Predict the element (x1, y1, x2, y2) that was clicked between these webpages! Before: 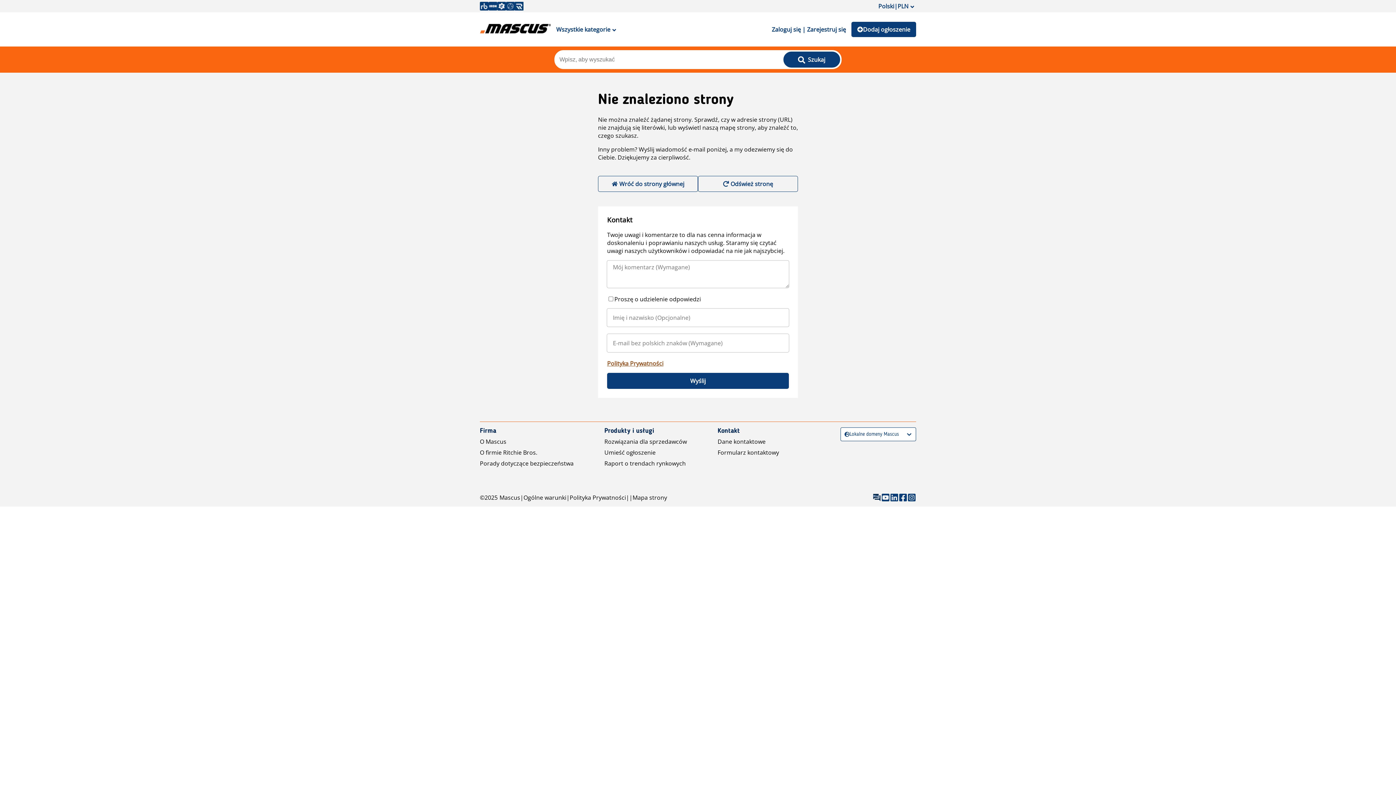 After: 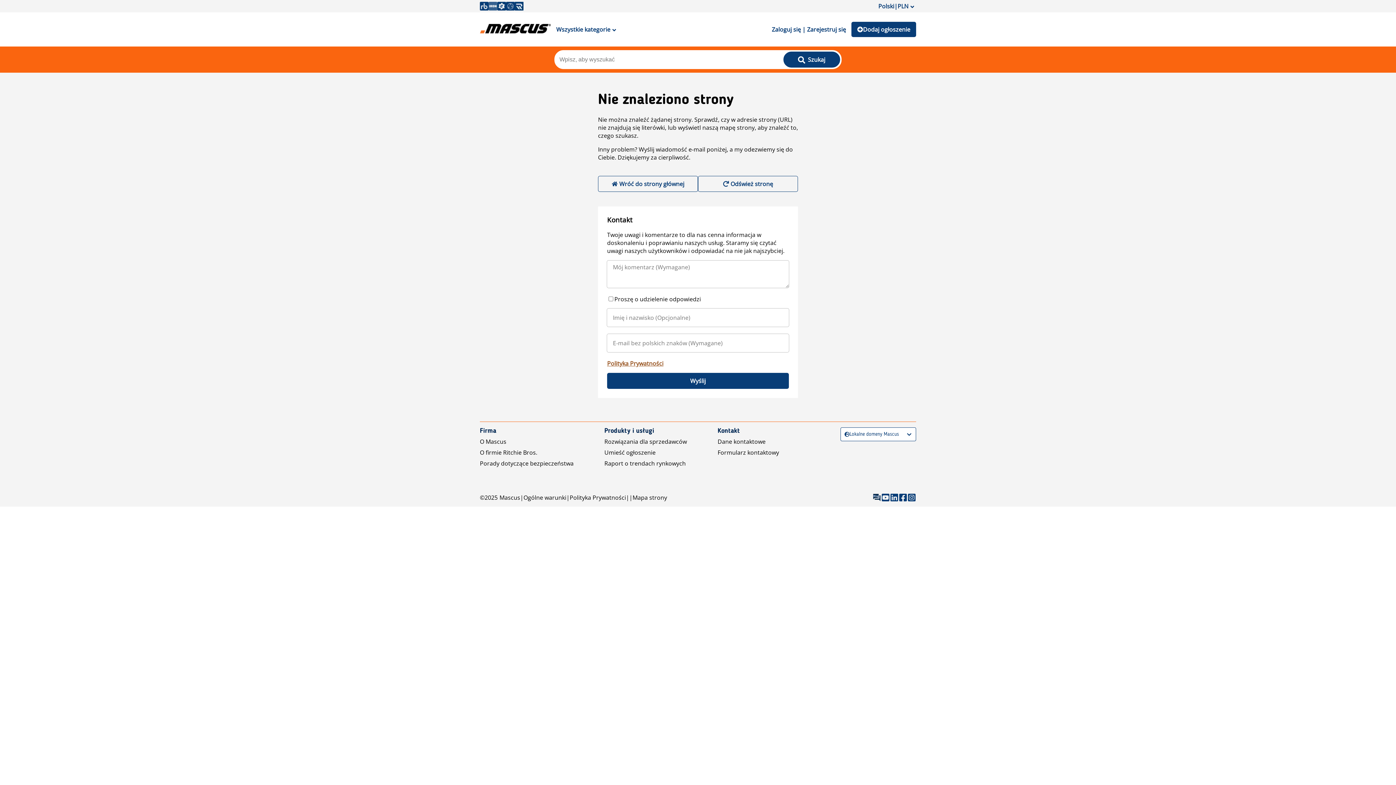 Action: bbox: (488, 1, 497, 10)